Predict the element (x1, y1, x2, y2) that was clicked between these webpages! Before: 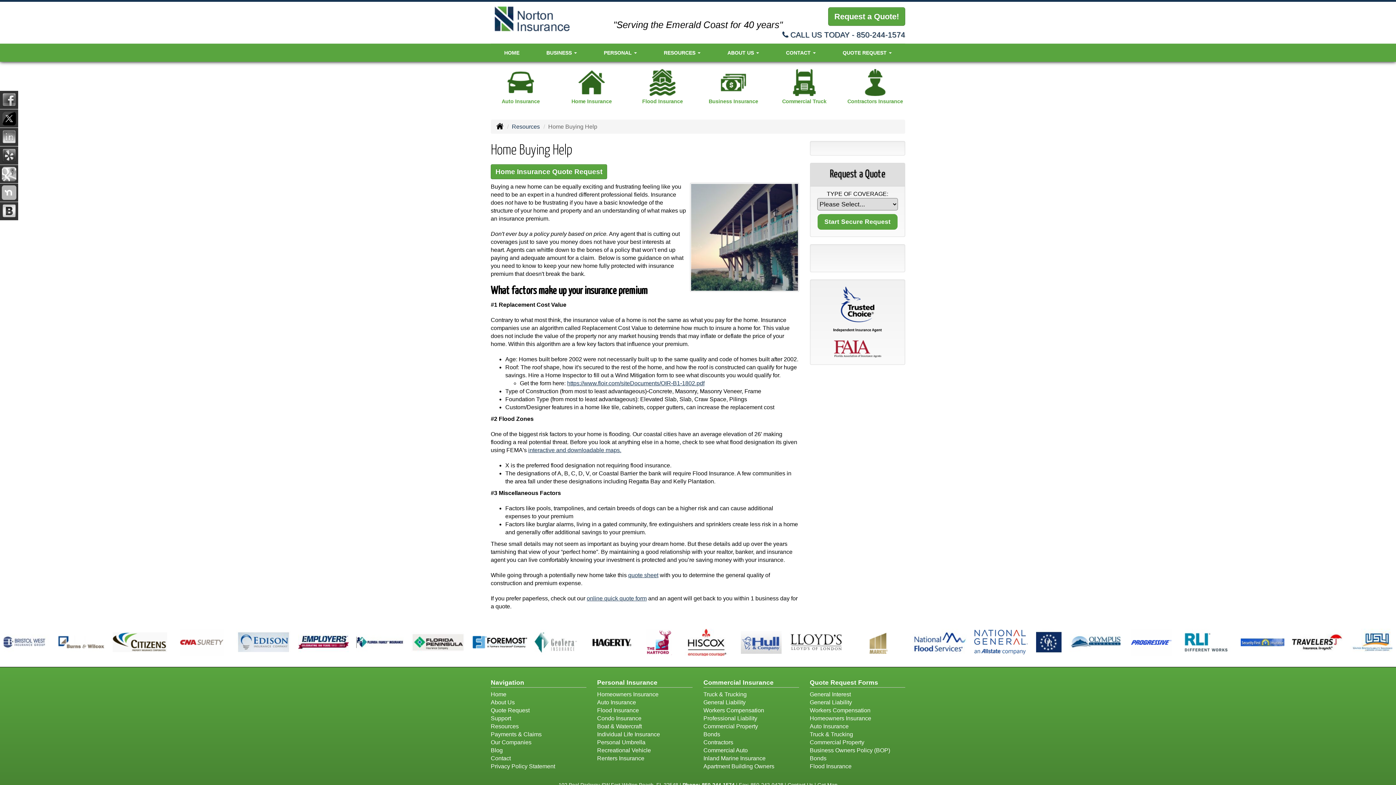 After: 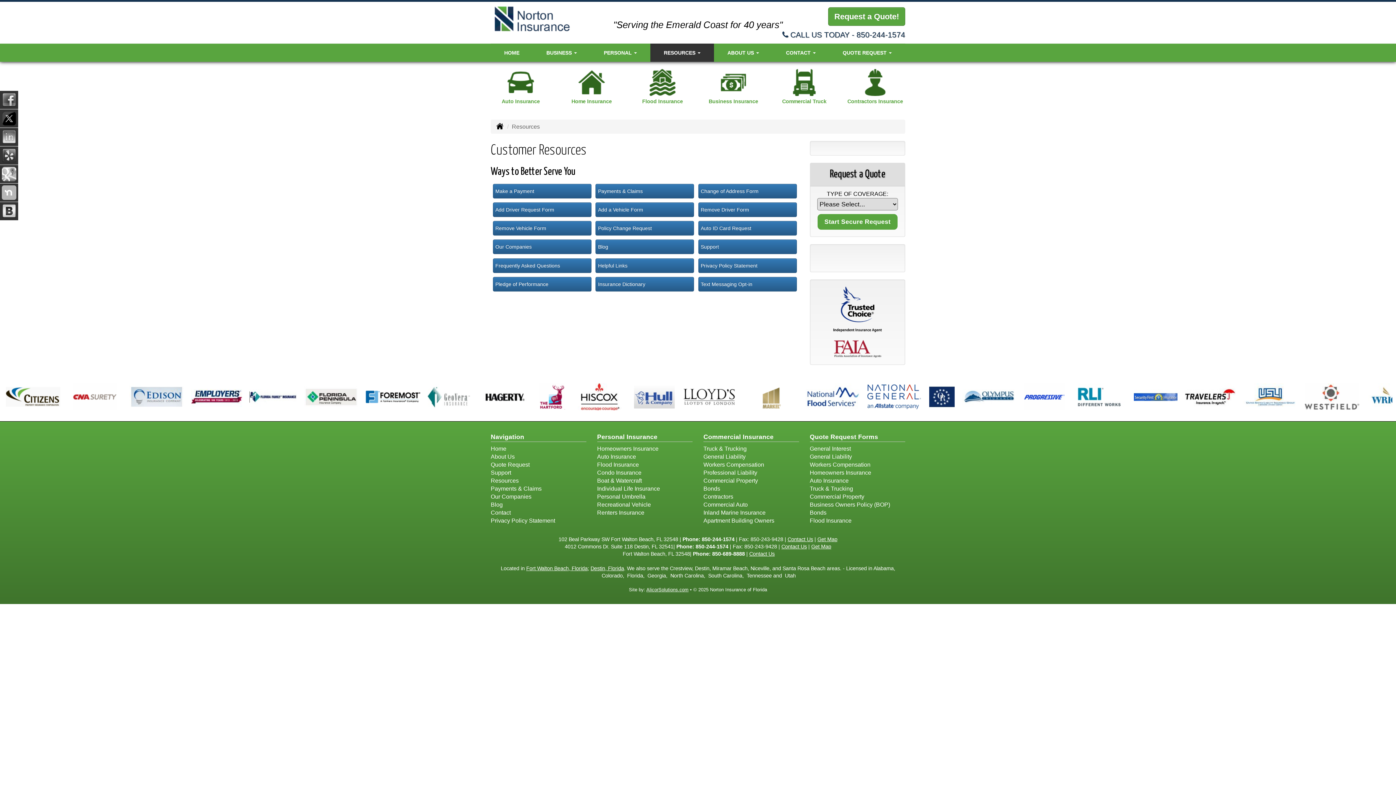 Action: label: Resources bbox: (512, 123, 540, 129)